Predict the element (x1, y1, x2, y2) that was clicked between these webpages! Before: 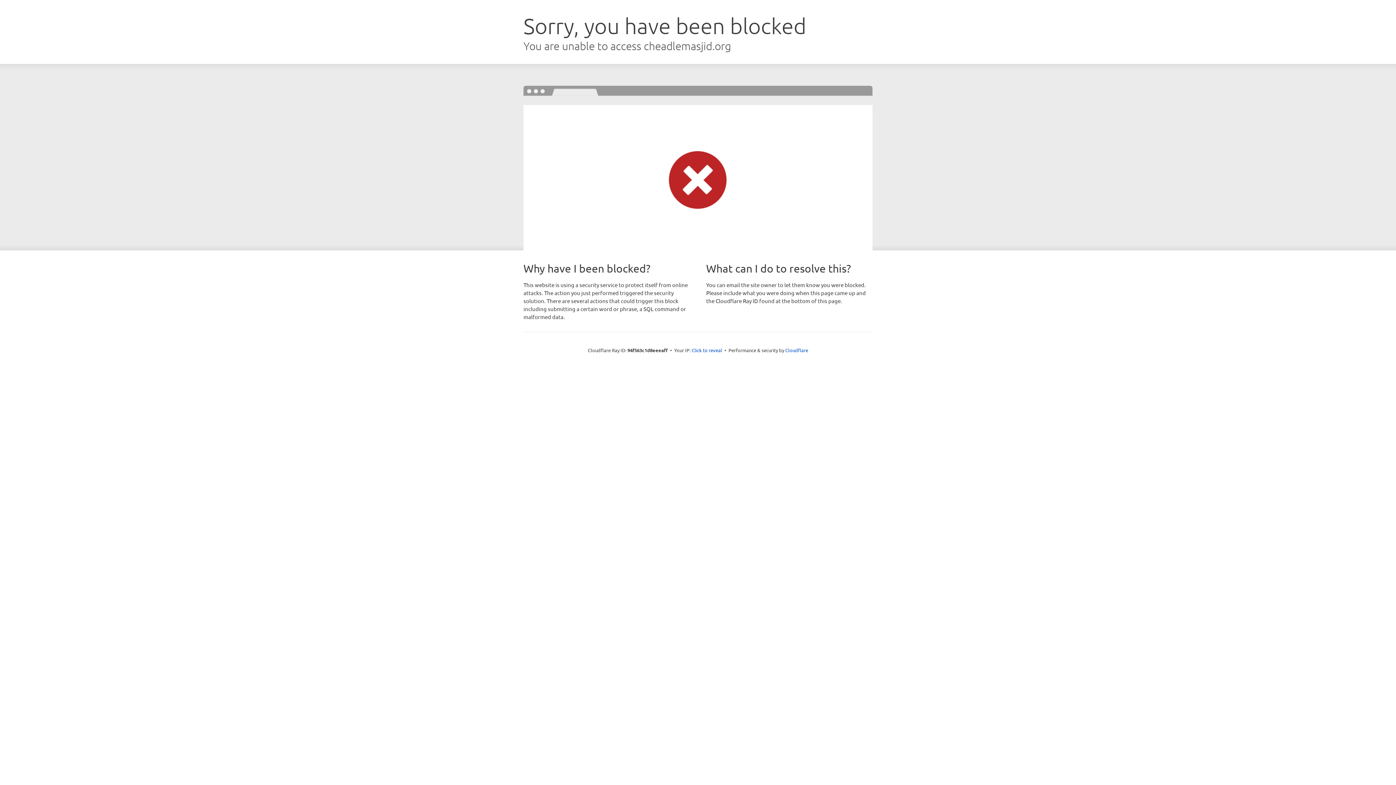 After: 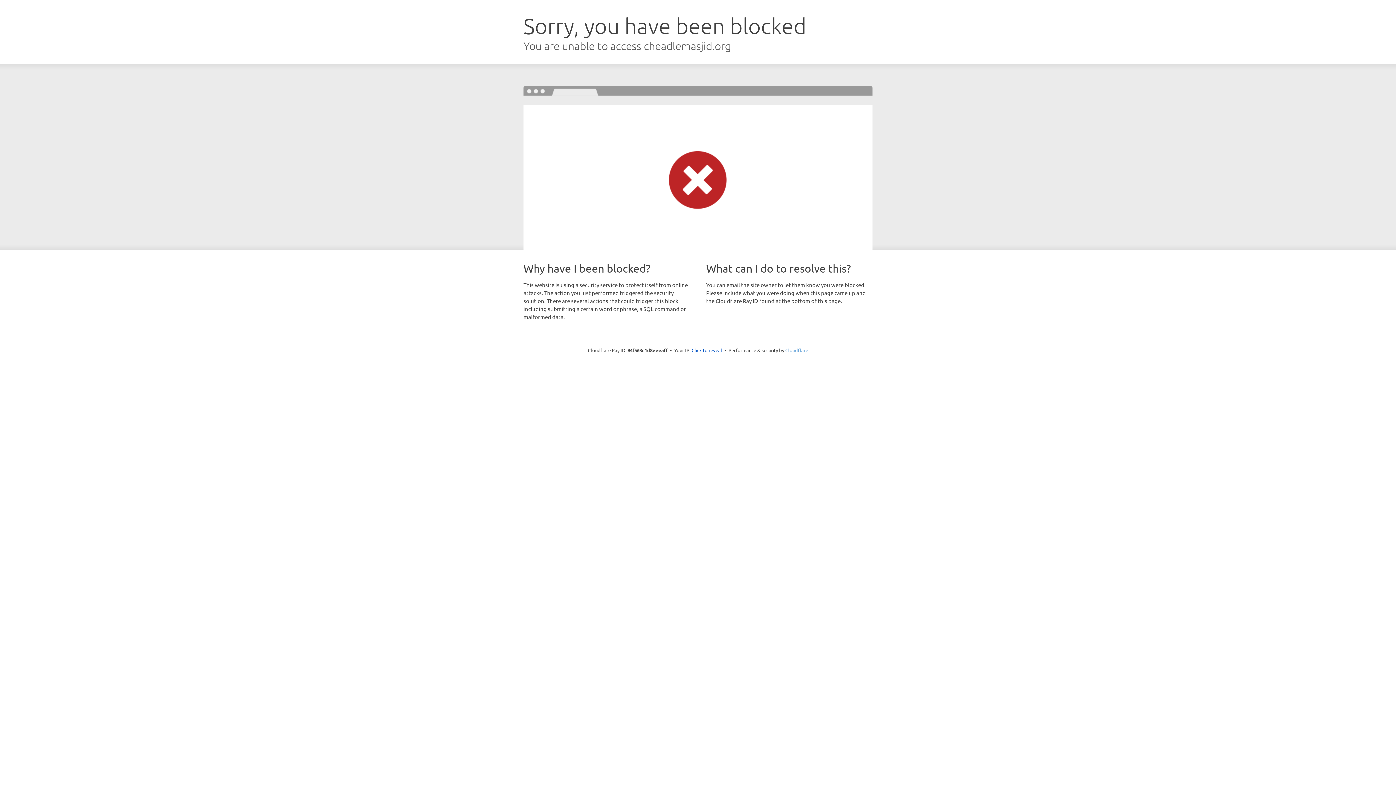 Action: label: Cloudflare bbox: (785, 347, 808, 353)